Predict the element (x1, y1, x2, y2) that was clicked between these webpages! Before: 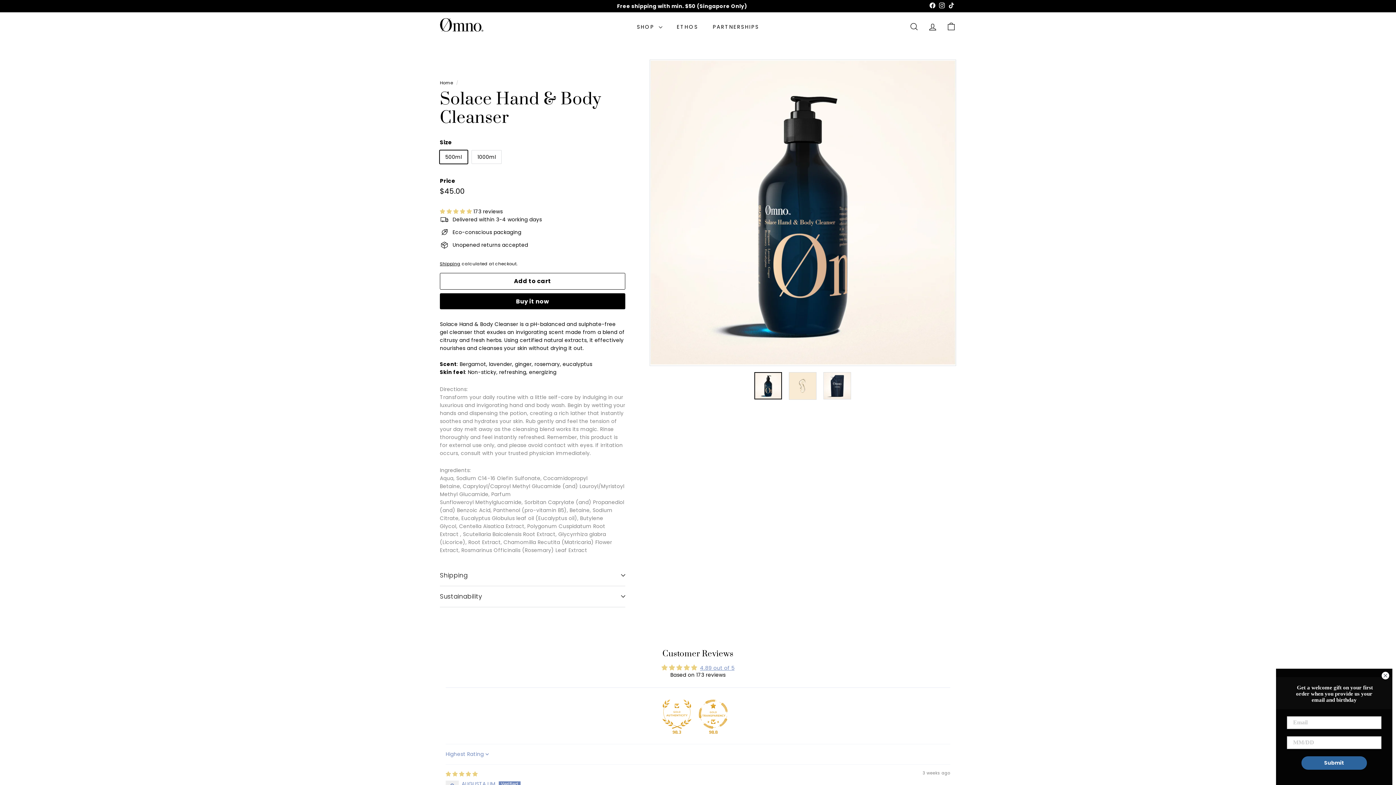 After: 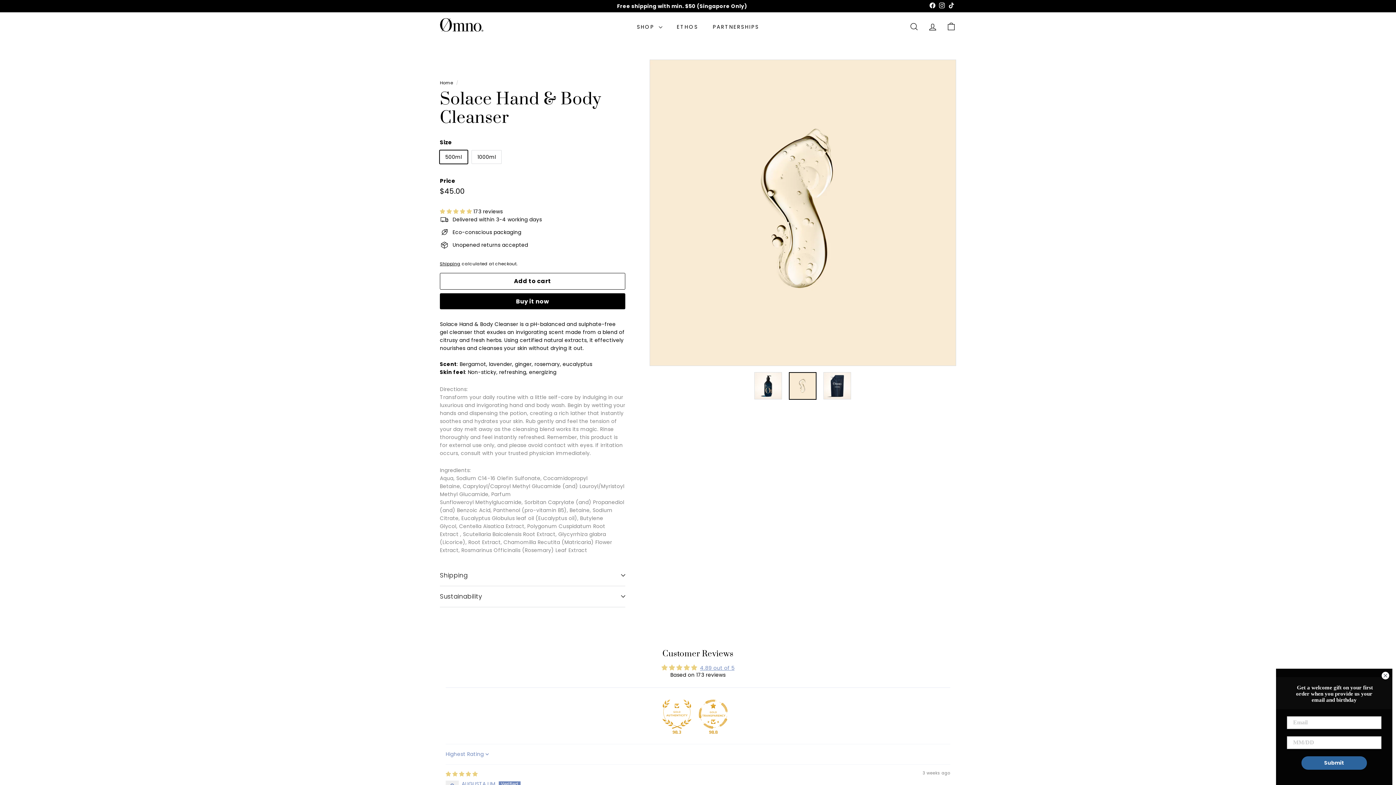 Action: bbox: (789, 372, 816, 399)